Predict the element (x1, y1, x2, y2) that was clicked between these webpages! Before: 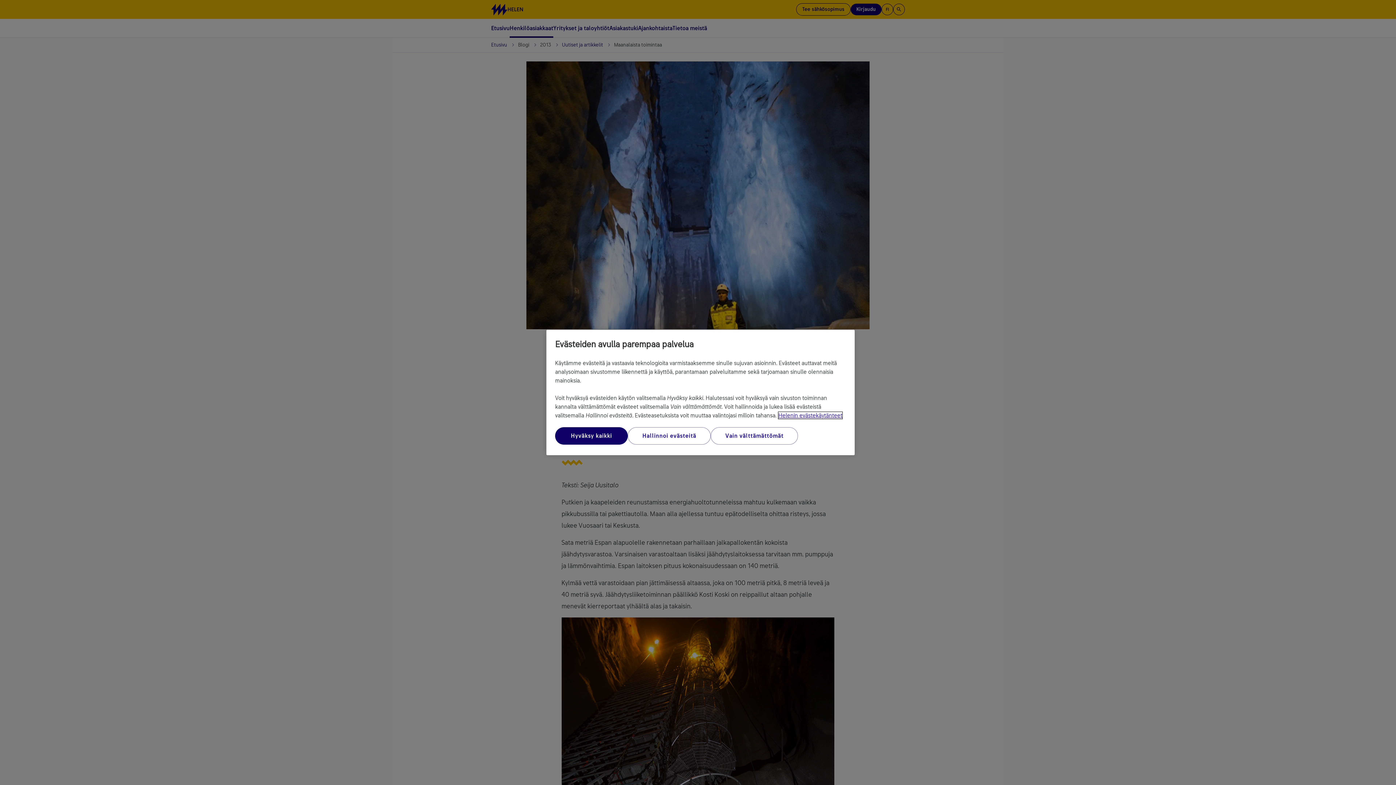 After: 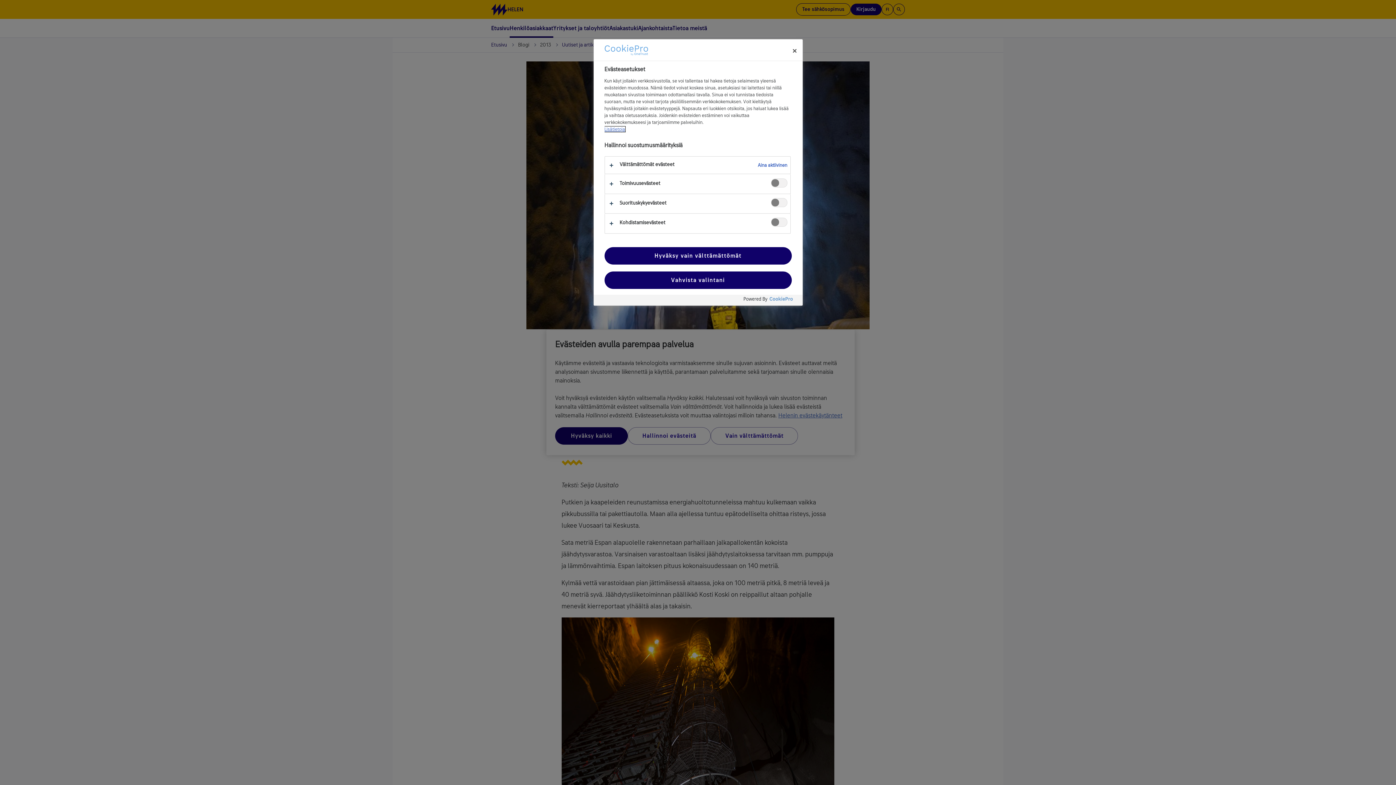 Action: bbox: (628, 427, 710, 444) label: Hallinnoi evästeitä